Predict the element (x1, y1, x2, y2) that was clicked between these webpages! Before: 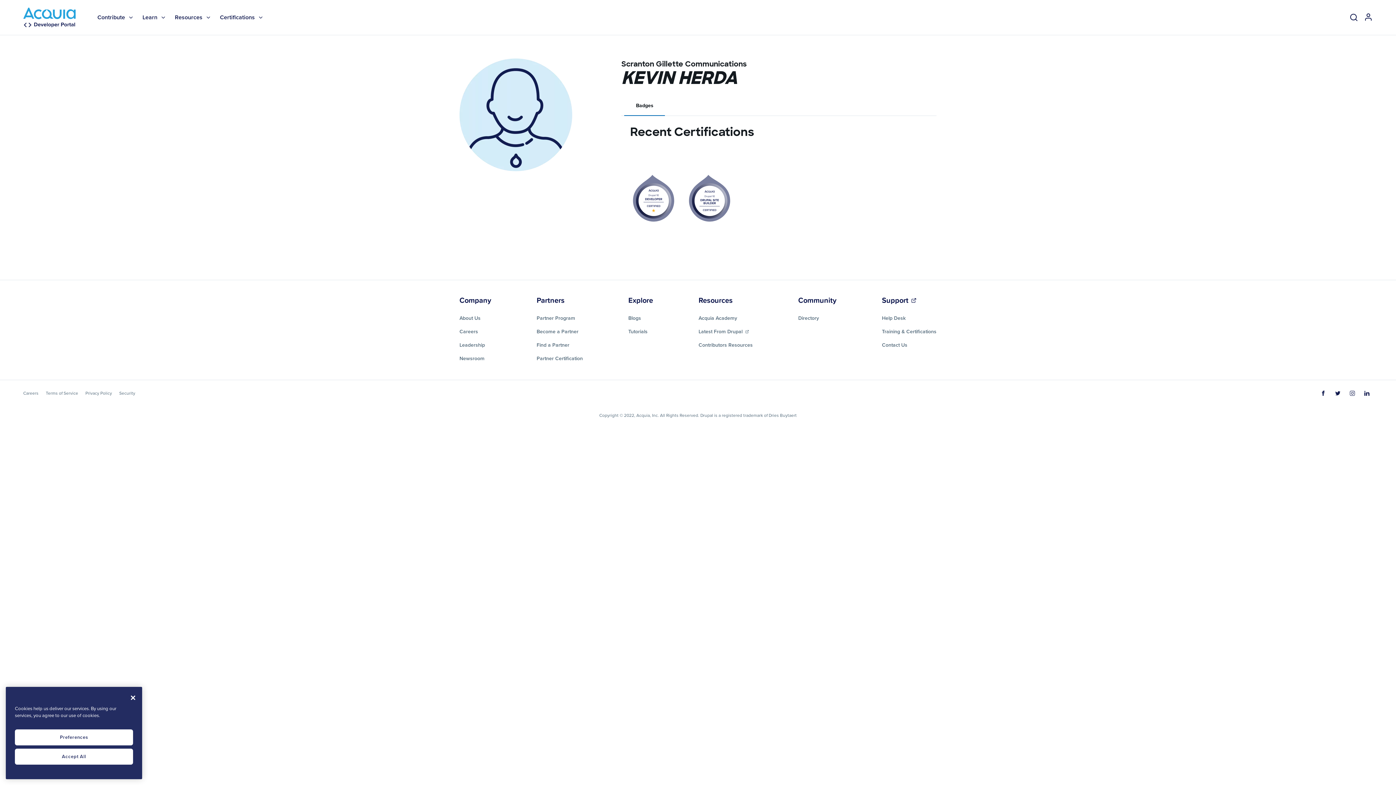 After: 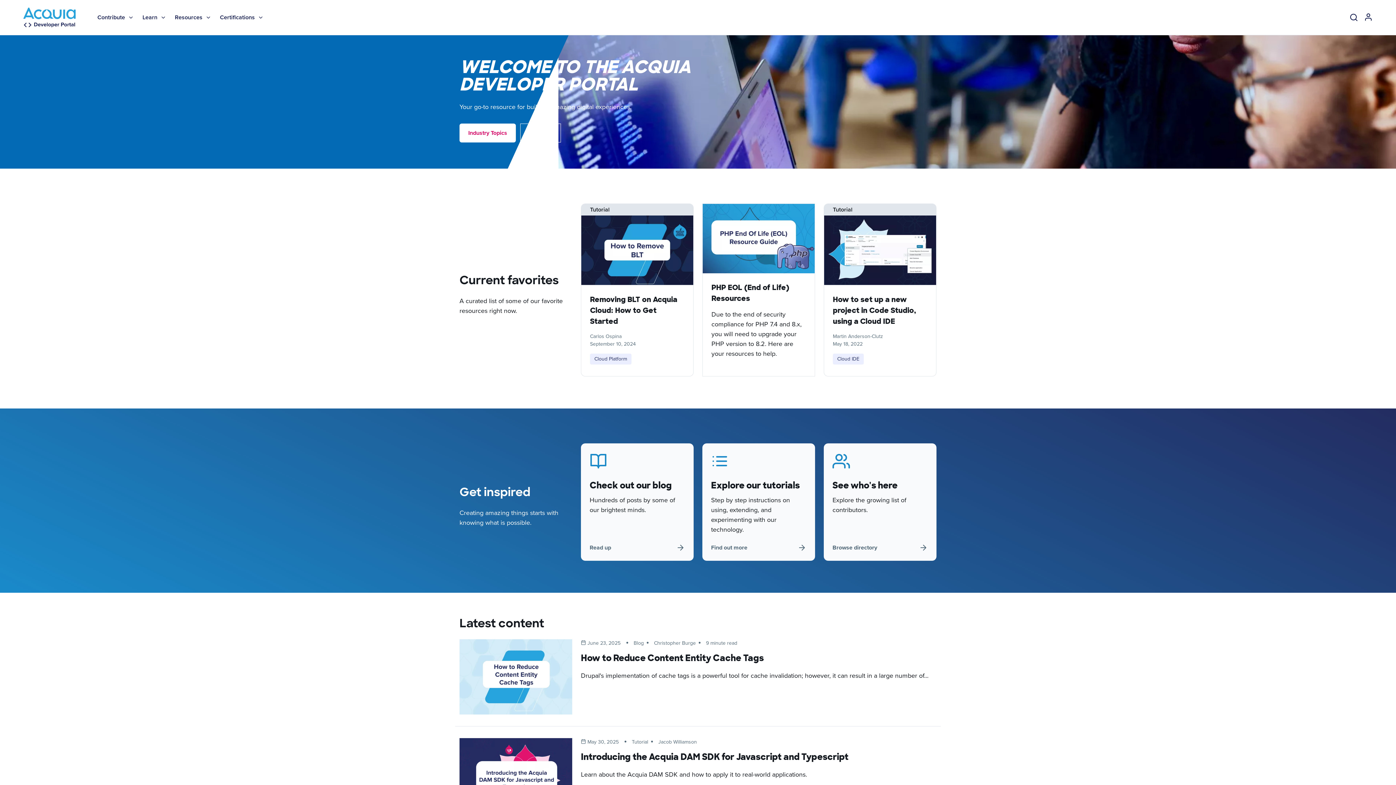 Action: bbox: (23, 7, 75, 27)